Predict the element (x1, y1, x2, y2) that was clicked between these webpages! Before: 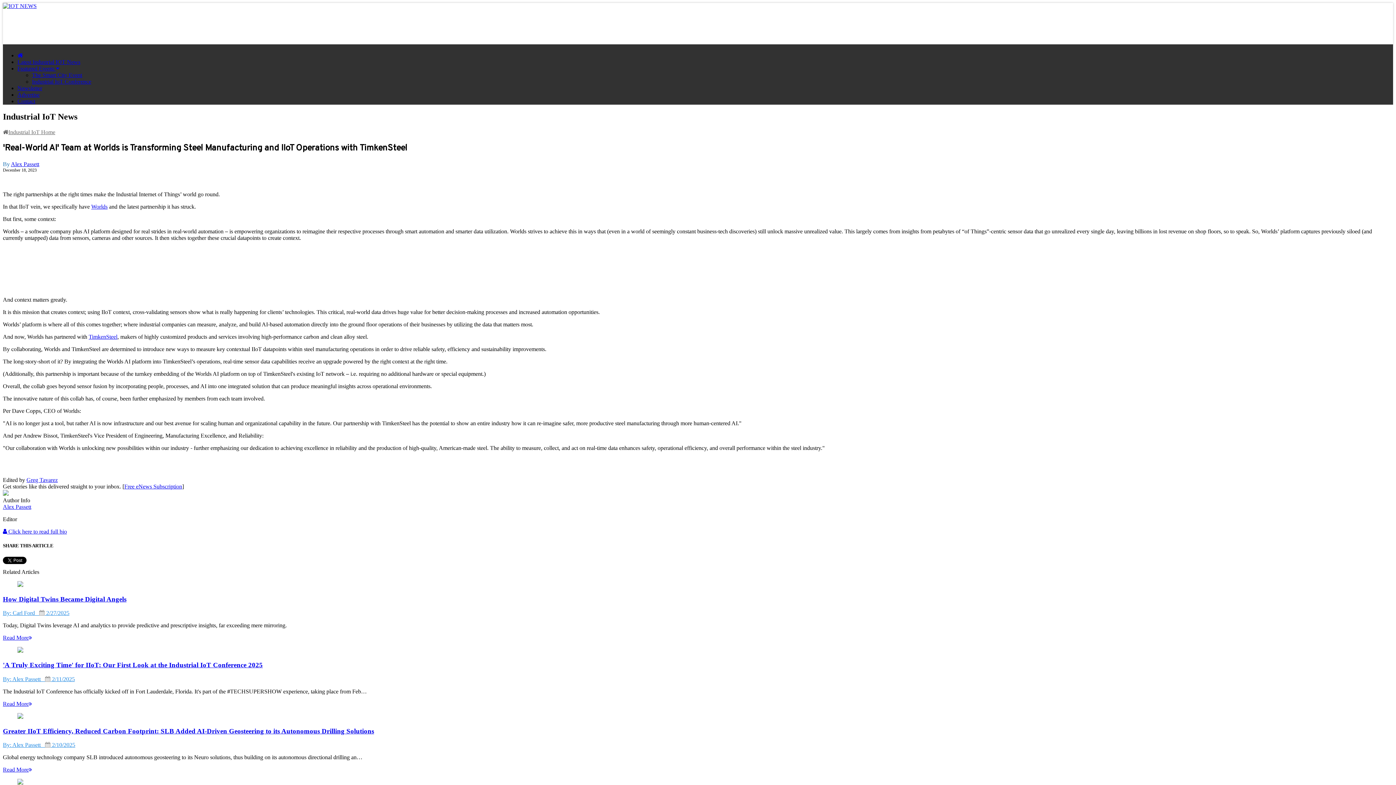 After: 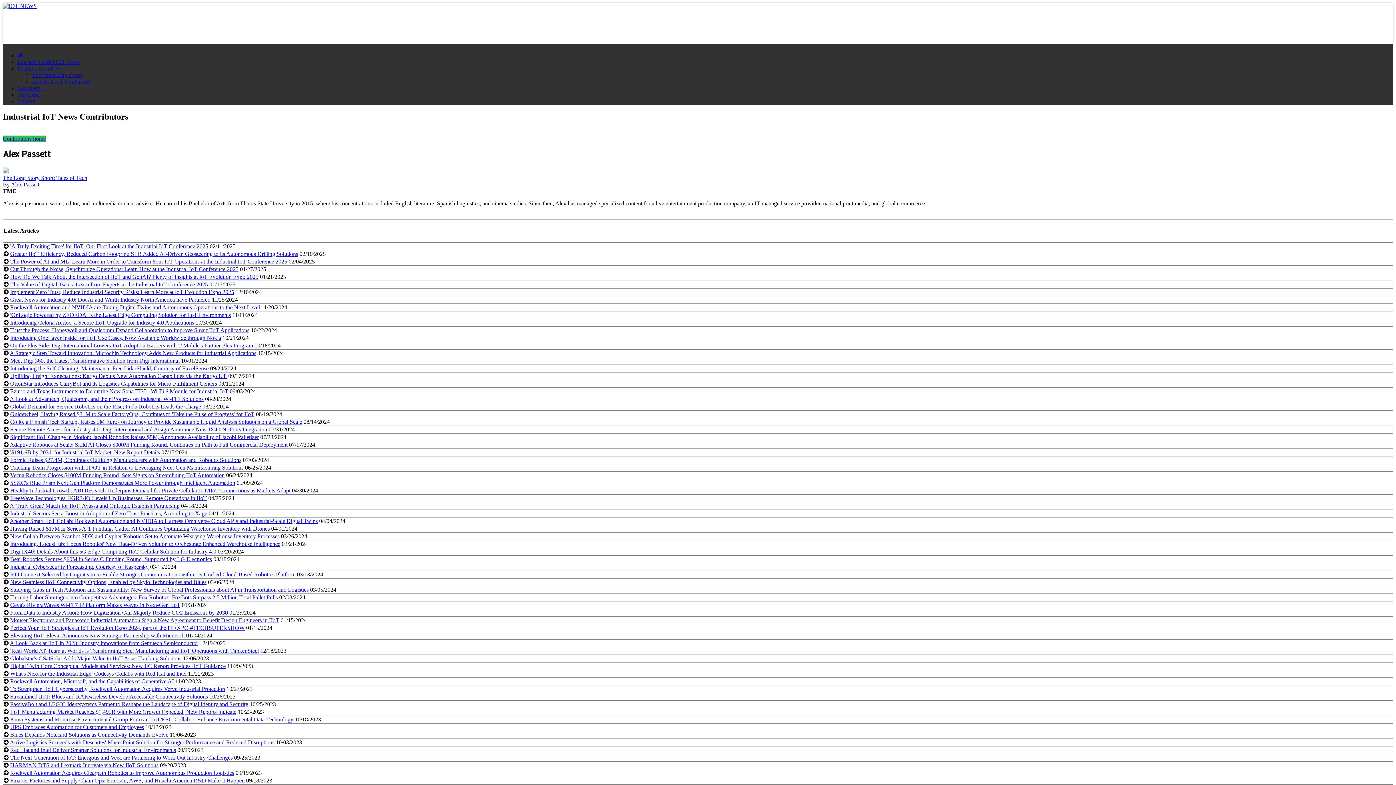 Action: bbox: (2, 490, 8, 496)